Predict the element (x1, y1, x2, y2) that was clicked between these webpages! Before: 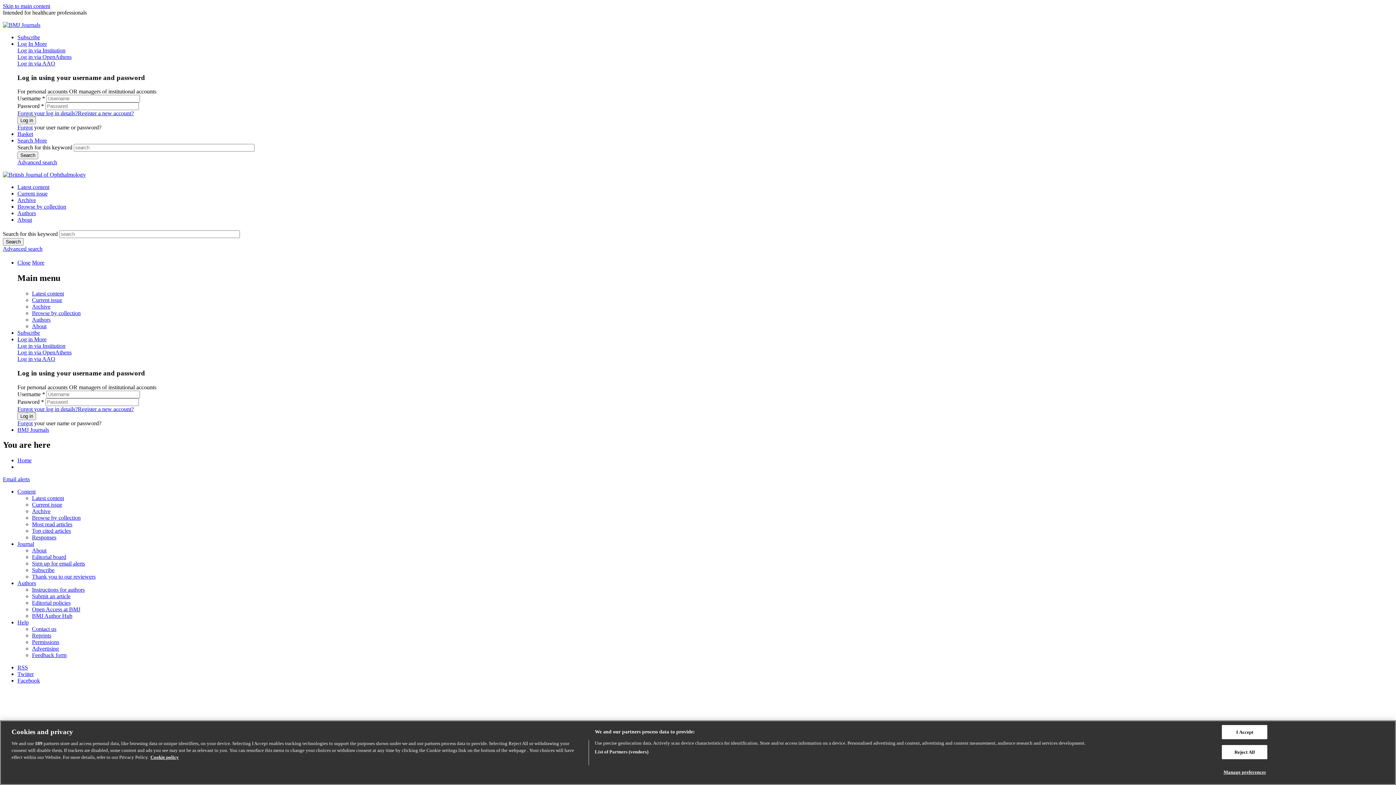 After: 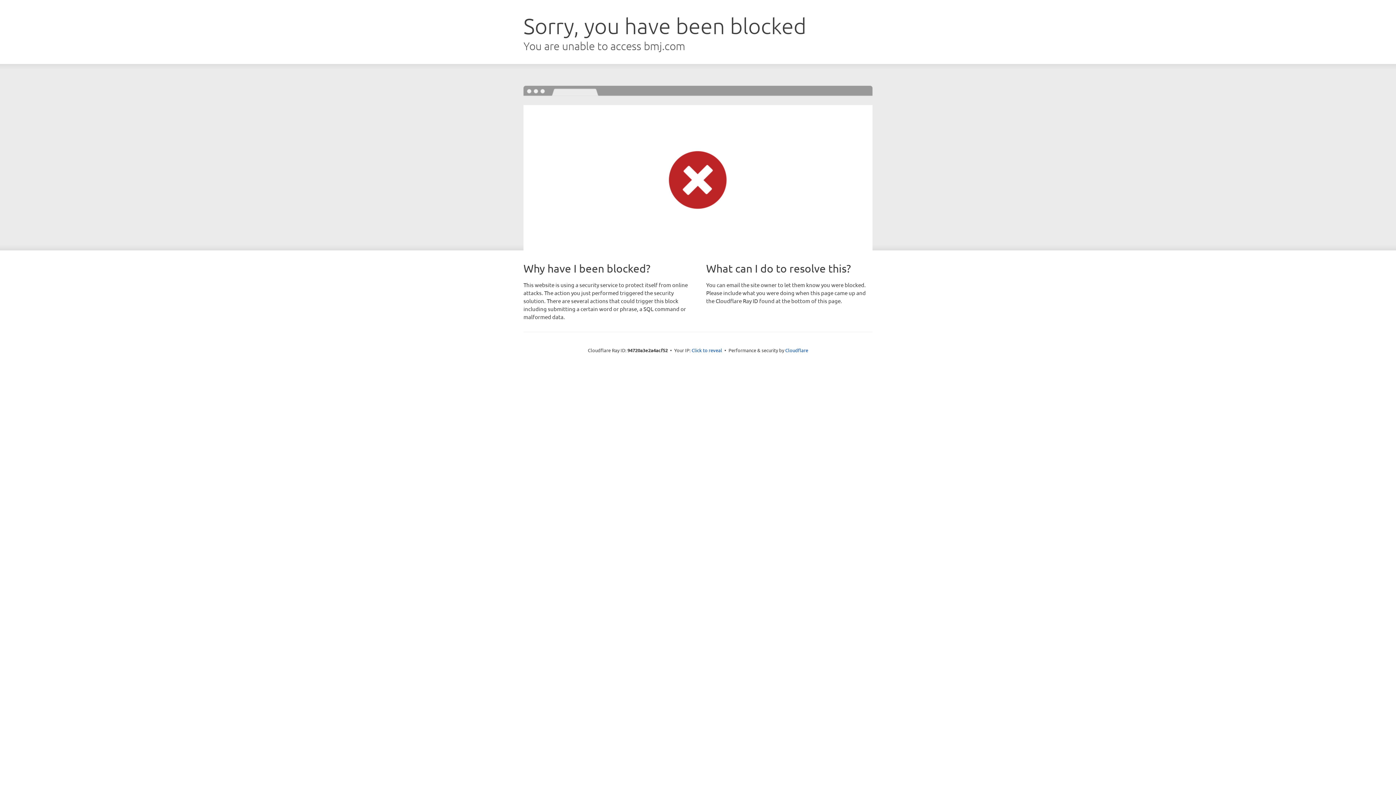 Action: bbox: (17, 131, 33, 137) label: Basket